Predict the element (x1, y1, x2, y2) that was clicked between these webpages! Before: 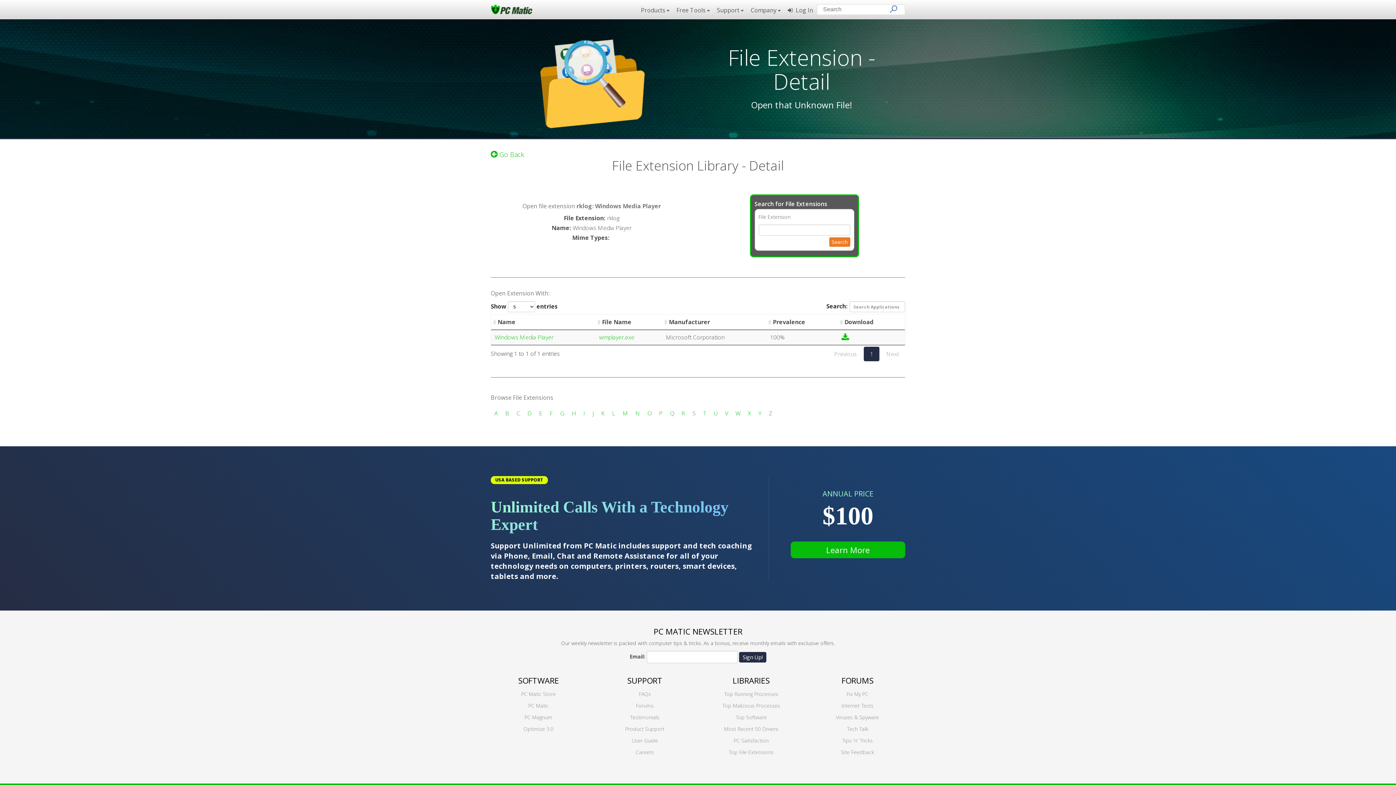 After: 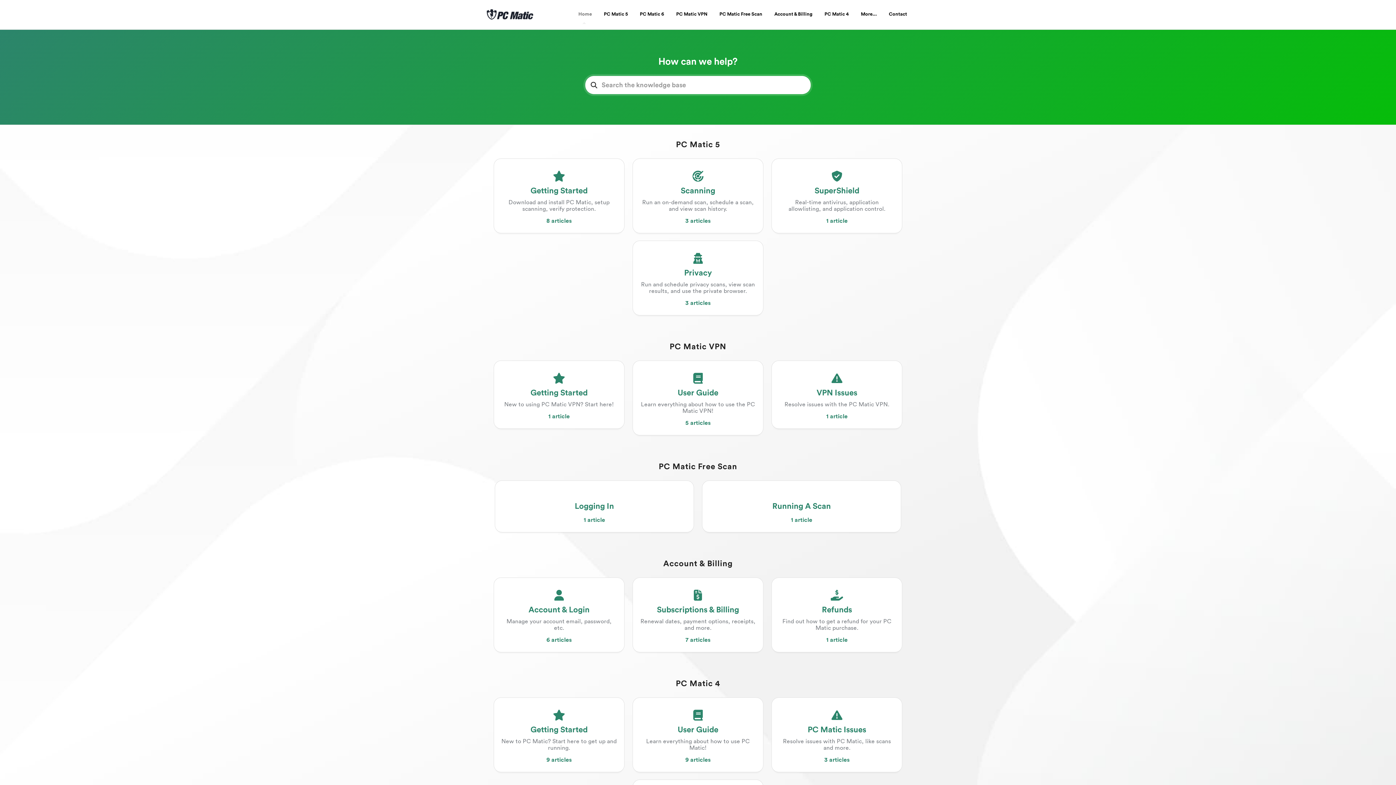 Action: label: Tips 'n' Tricks bbox: (842, 737, 873, 744)